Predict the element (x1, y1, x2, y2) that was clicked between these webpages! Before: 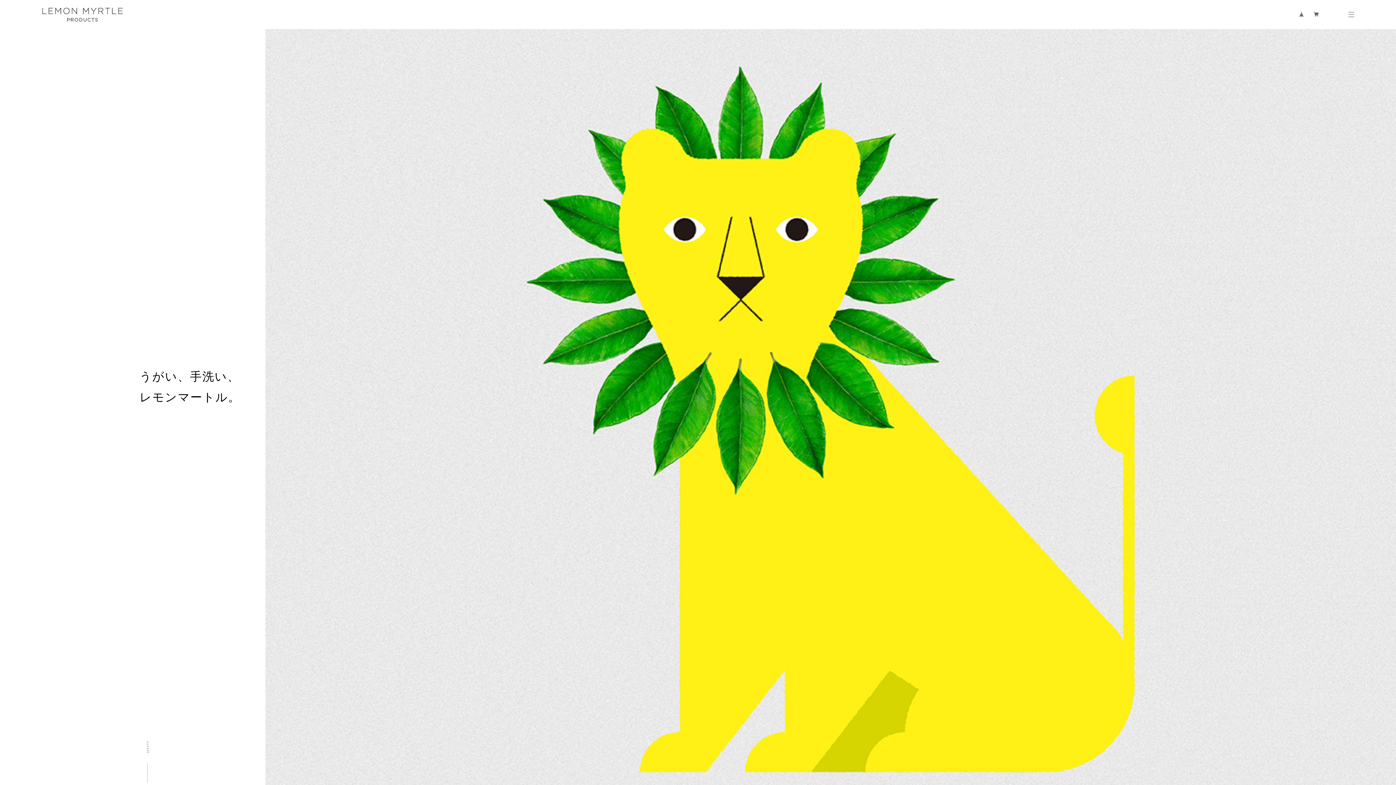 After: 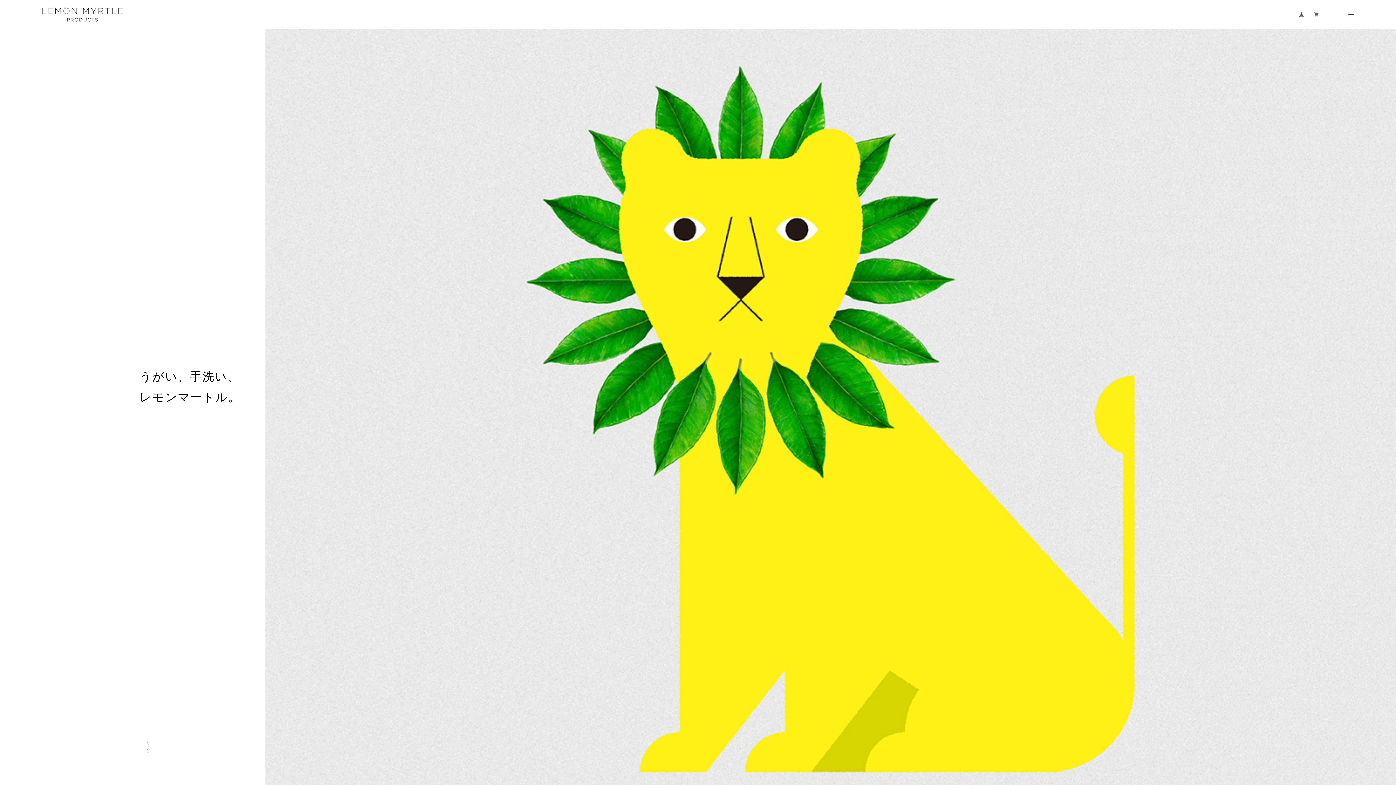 Action: bbox: (41, 7, 123, 21)